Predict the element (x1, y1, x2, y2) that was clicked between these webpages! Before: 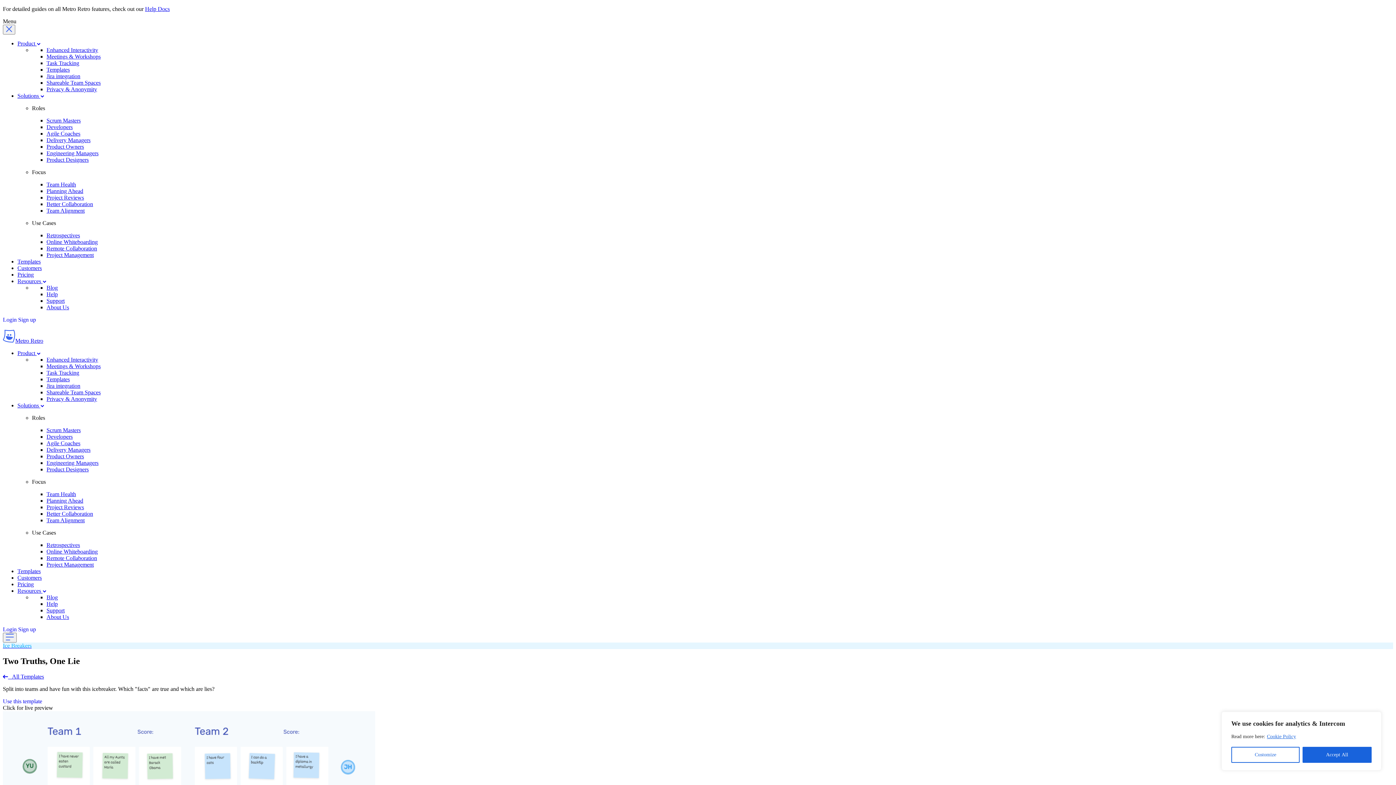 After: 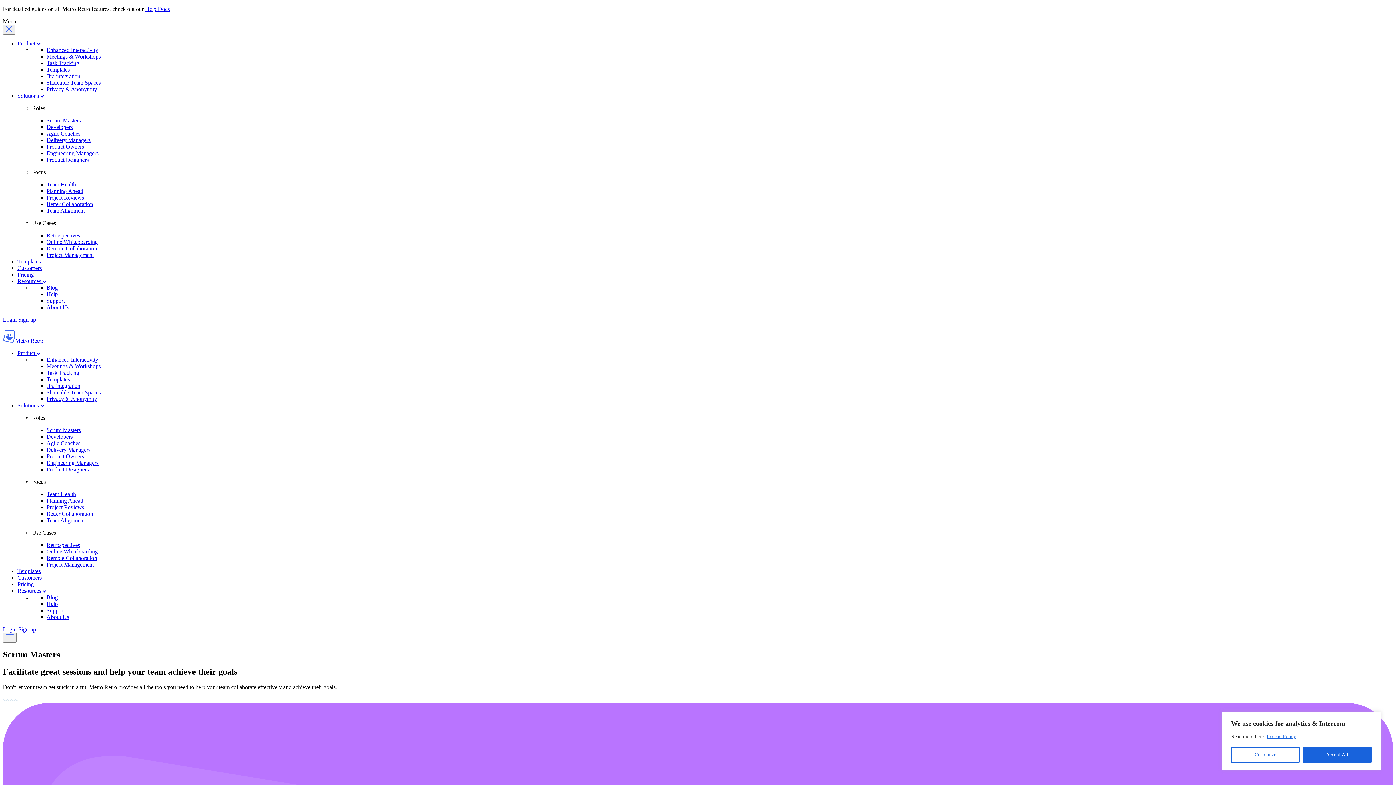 Action: bbox: (46, 117, 80, 123) label: Scrum Masters